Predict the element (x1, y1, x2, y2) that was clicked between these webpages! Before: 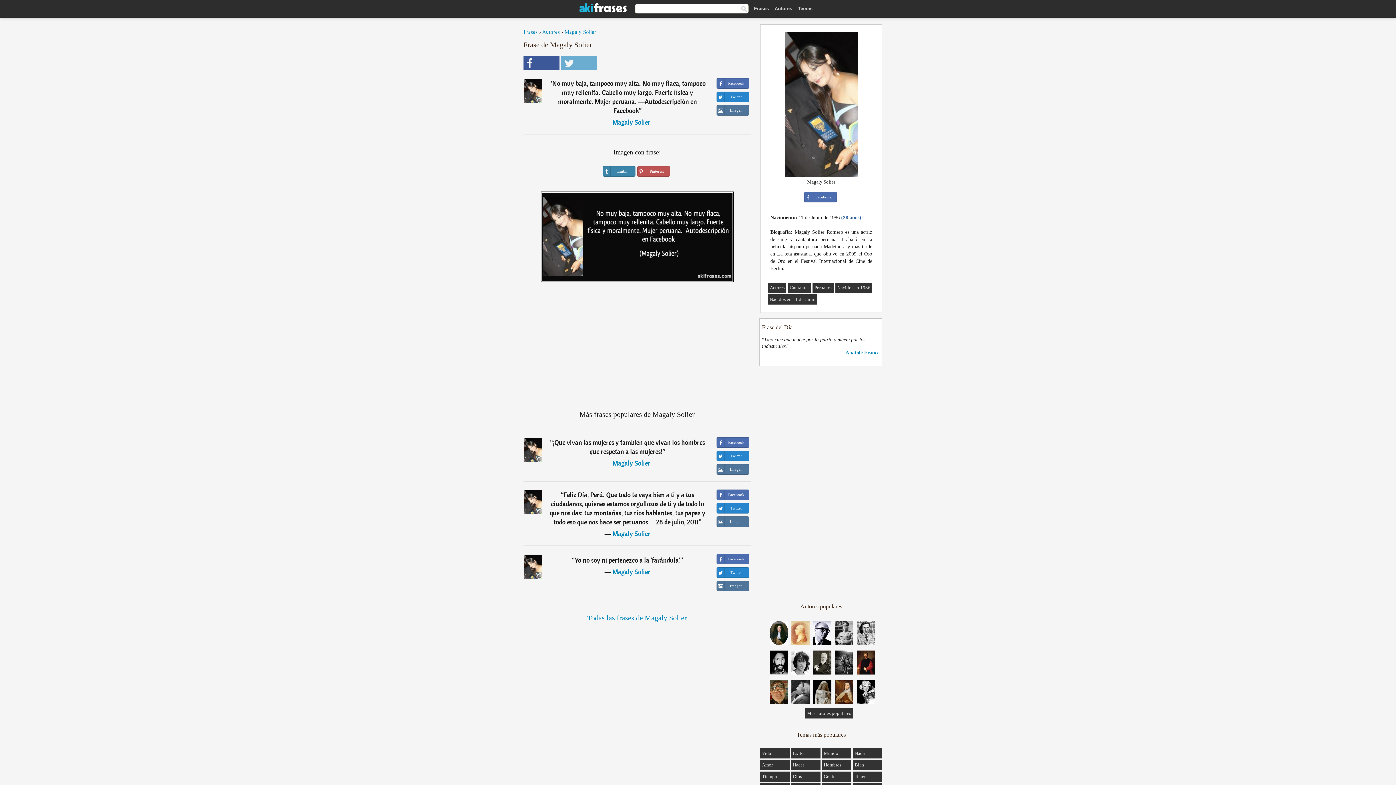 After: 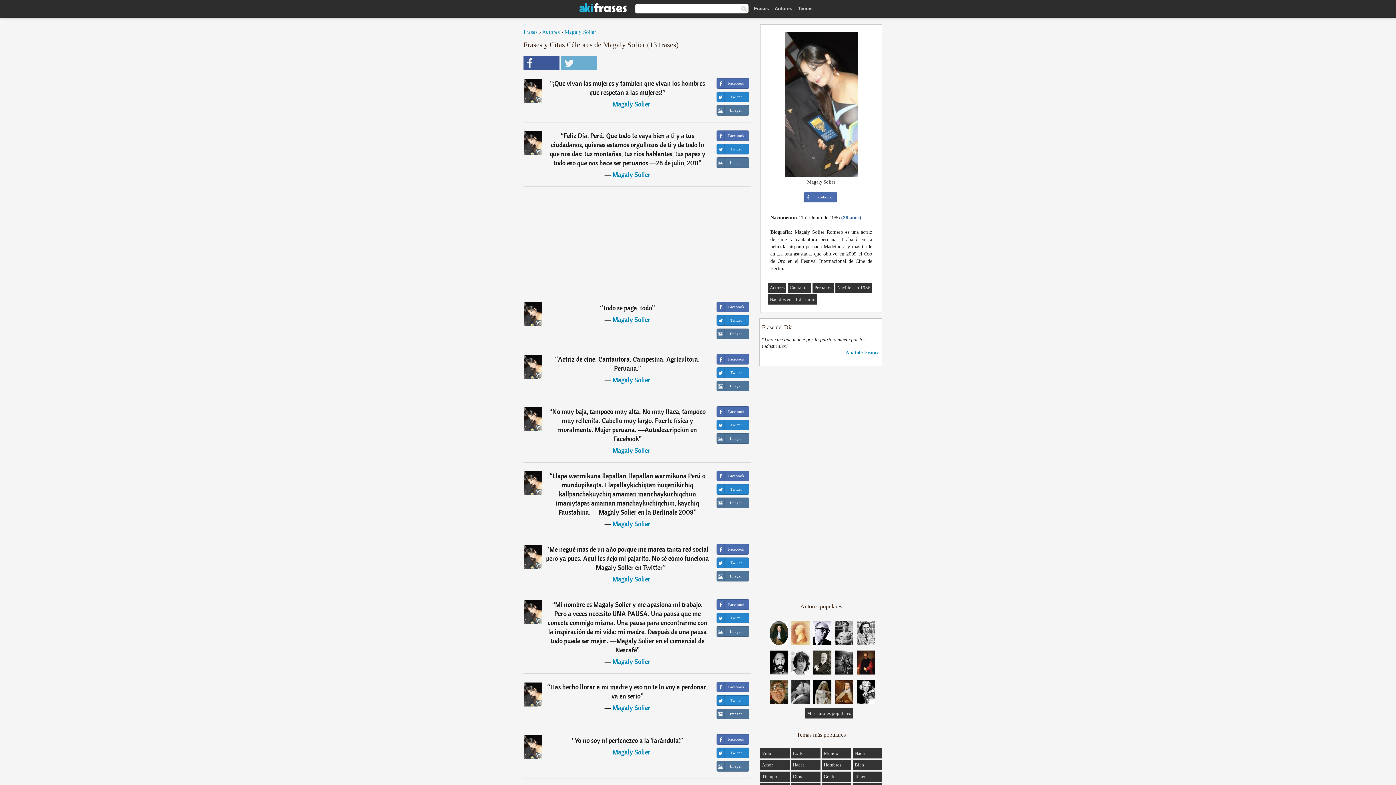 Action: label: Magaly Solier bbox: (612, 529, 650, 538)